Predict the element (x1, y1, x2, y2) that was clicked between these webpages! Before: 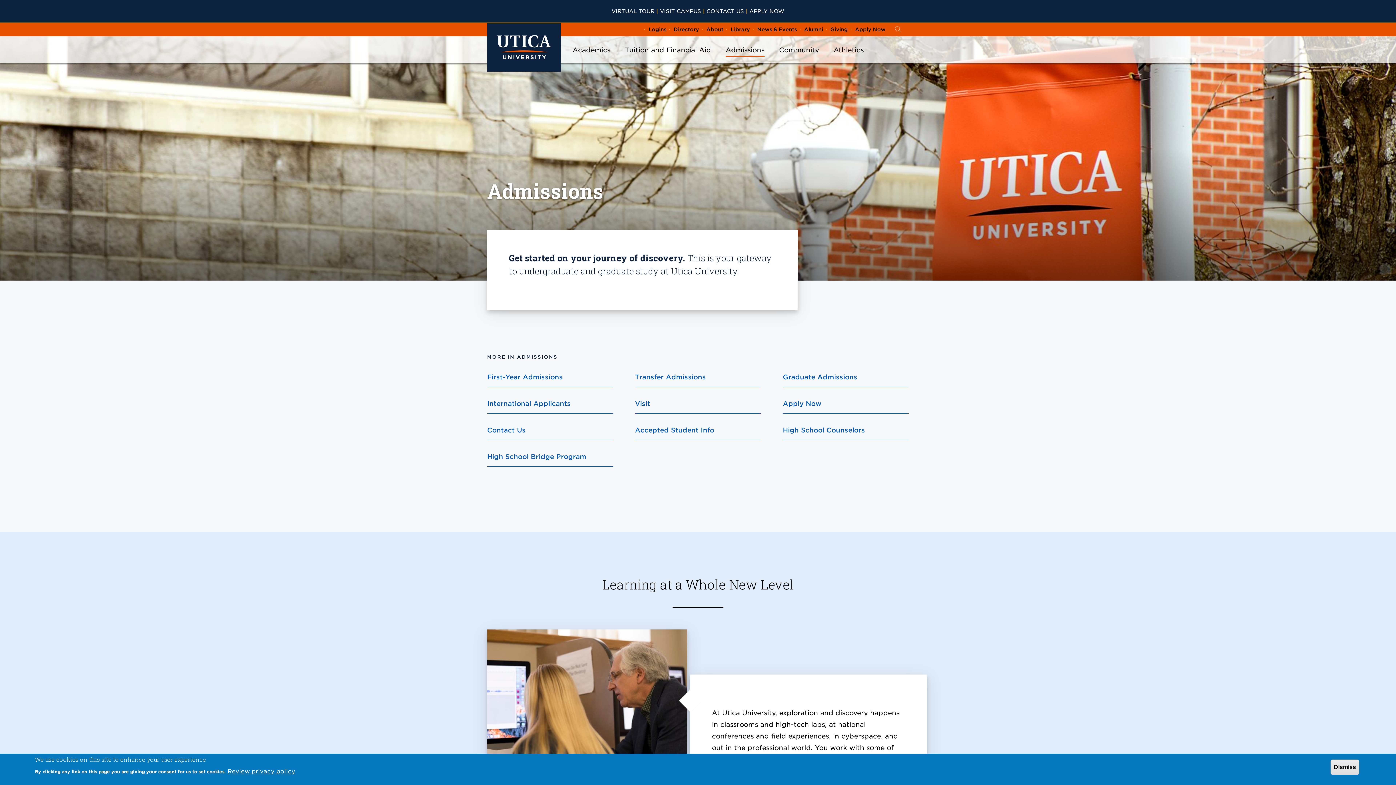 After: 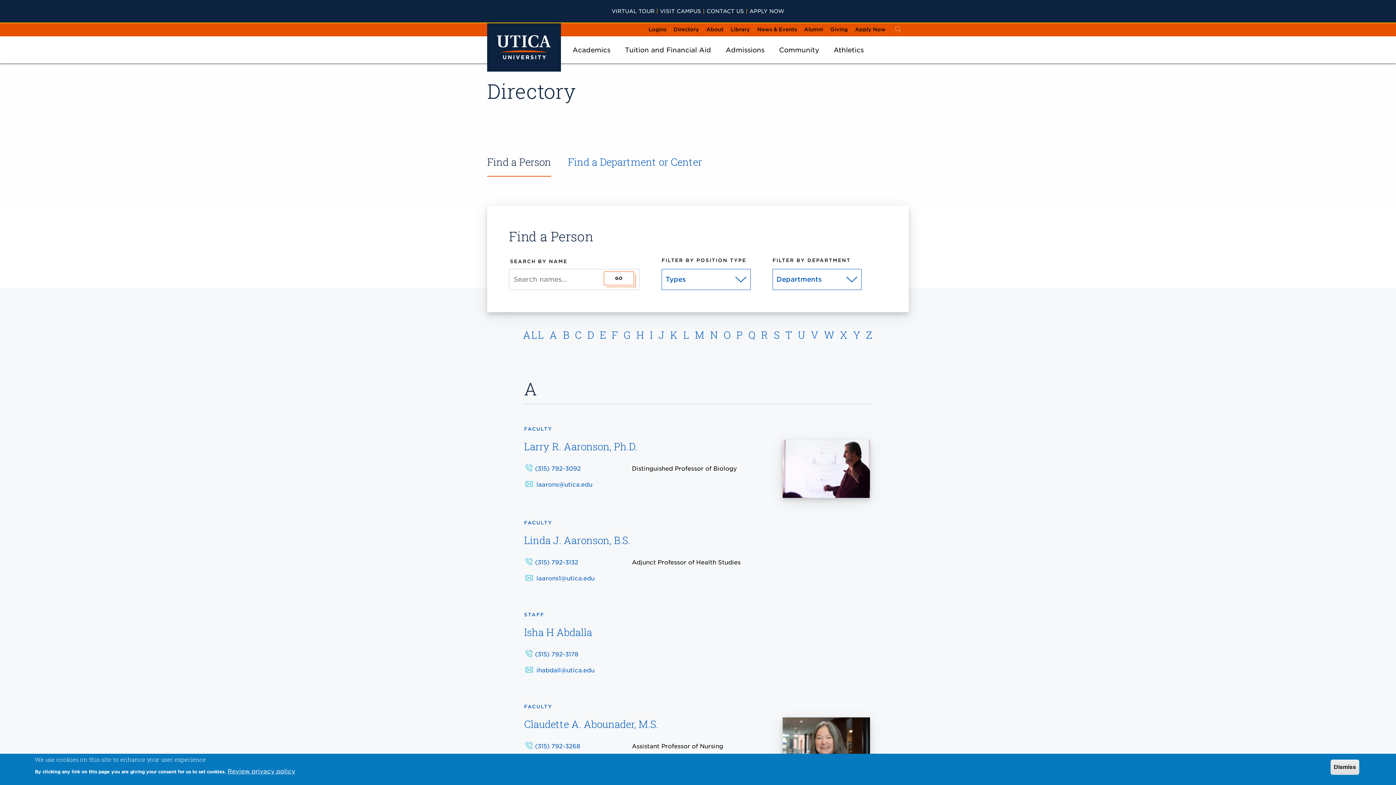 Action: bbox: (673, 26, 699, 32) label: Directory